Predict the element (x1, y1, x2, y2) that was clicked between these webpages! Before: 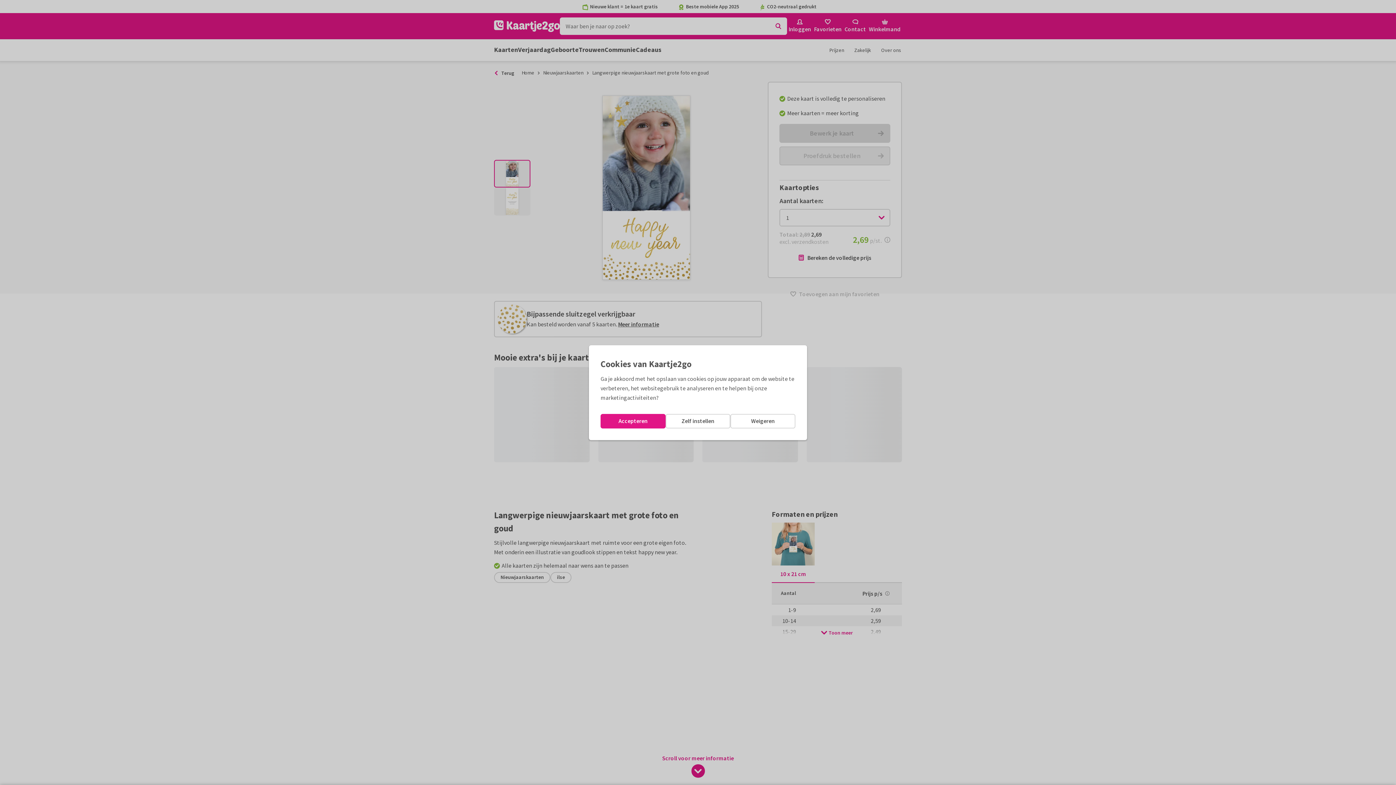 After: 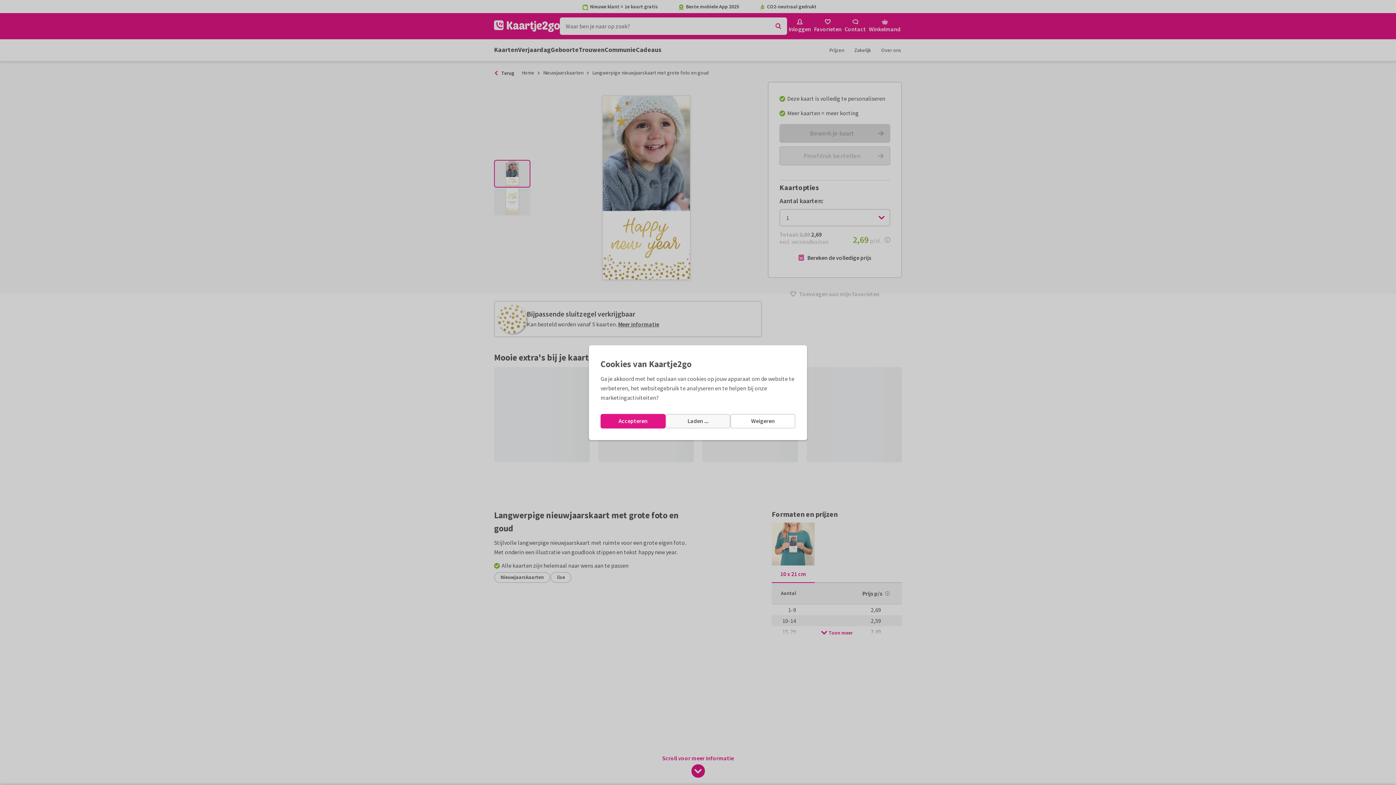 Action: label: Zelf instellen bbox: (665, 414, 730, 428)